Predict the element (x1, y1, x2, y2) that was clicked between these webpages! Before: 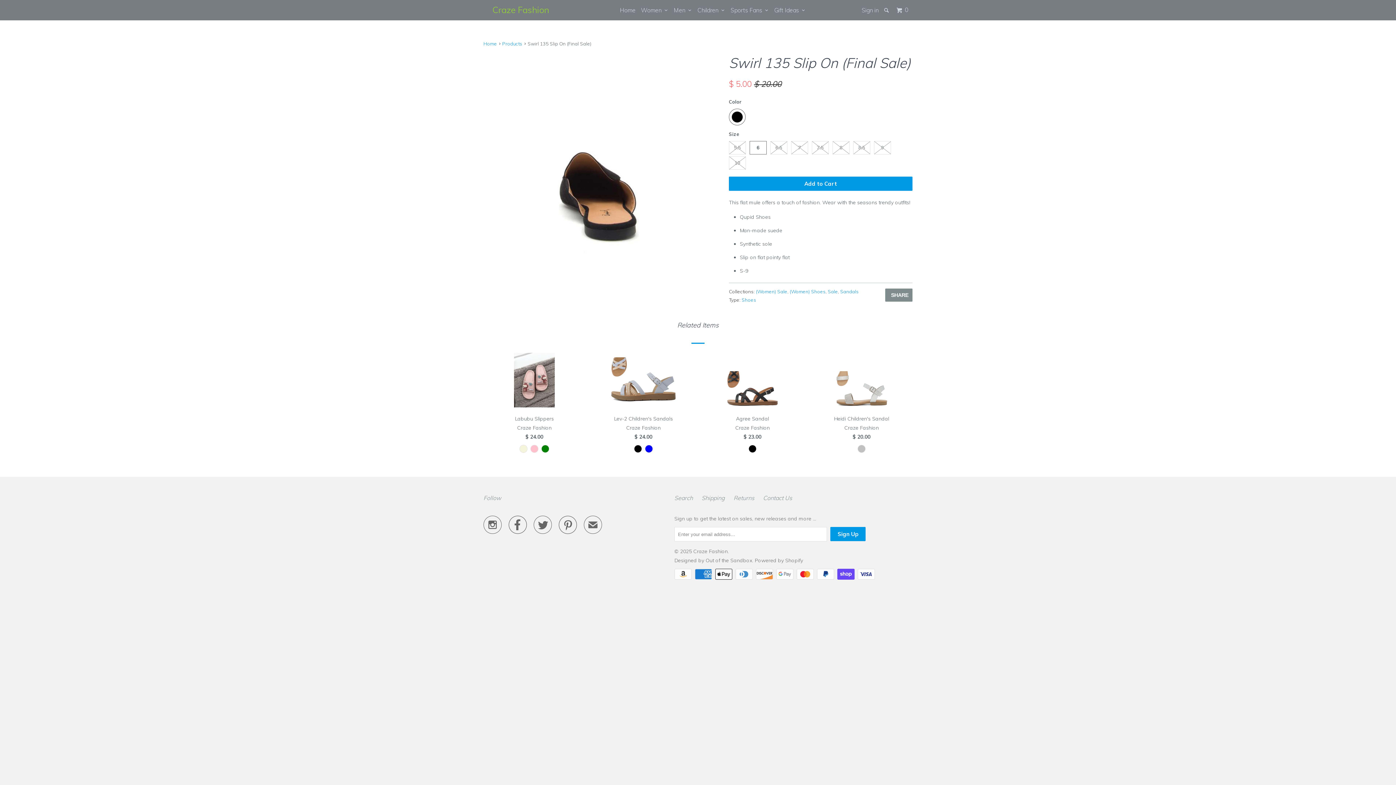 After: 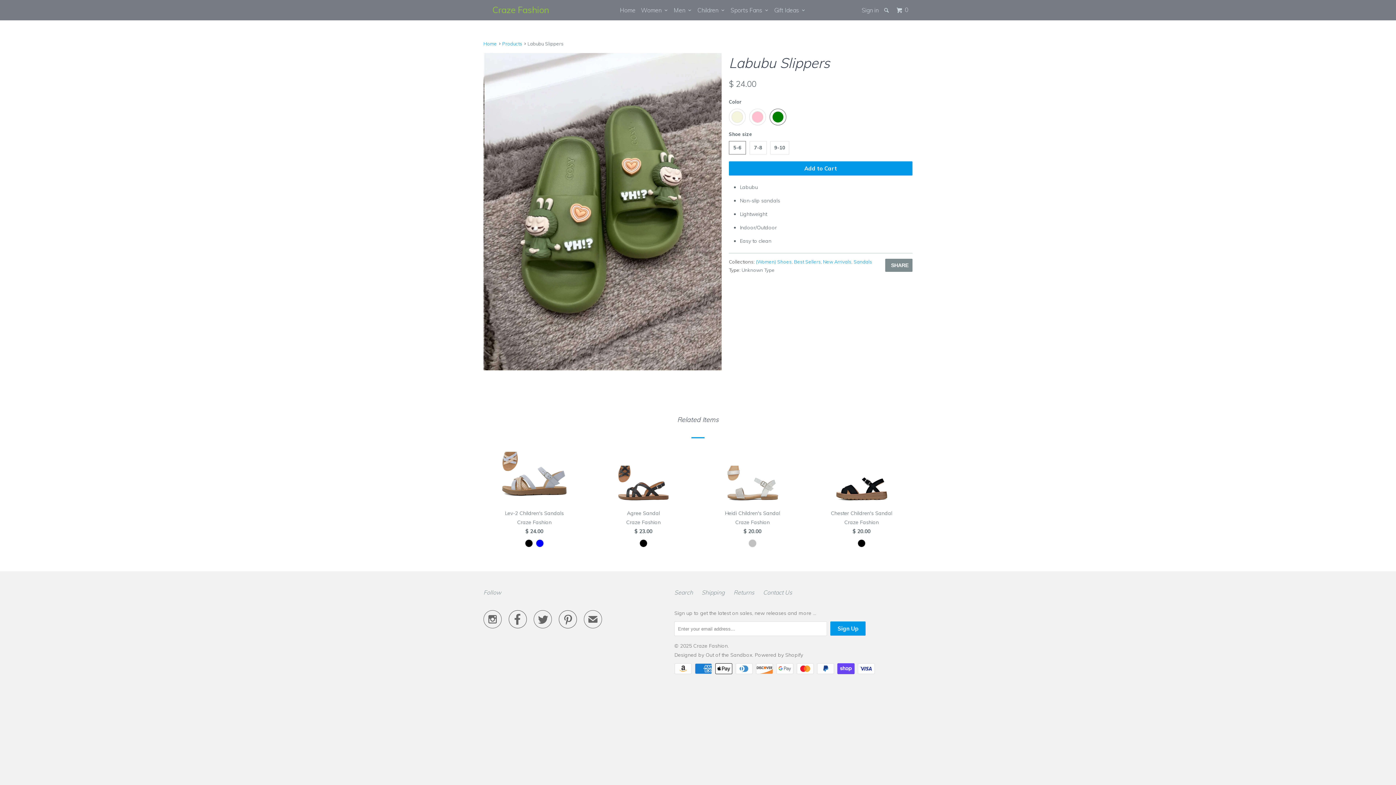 Action: bbox: (541, 444, 549, 458)